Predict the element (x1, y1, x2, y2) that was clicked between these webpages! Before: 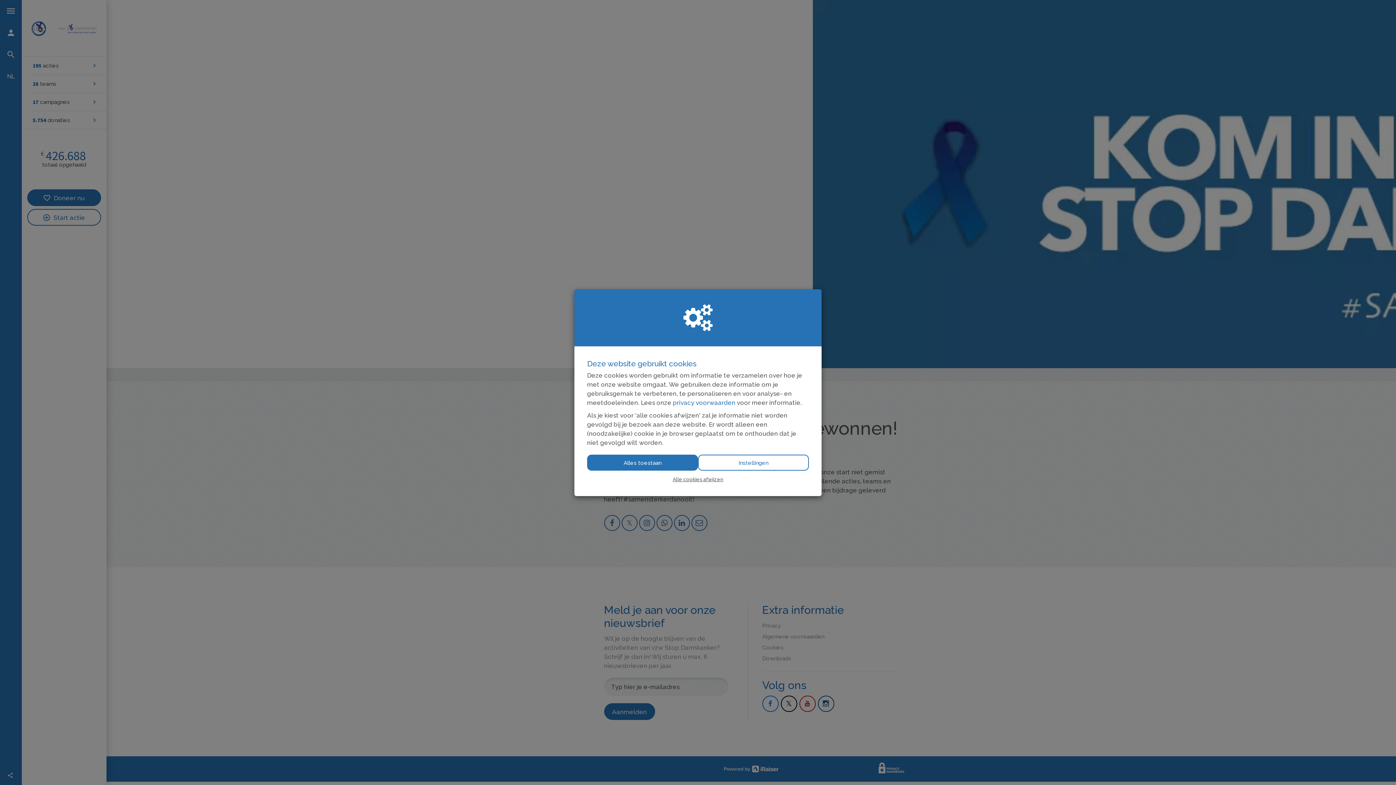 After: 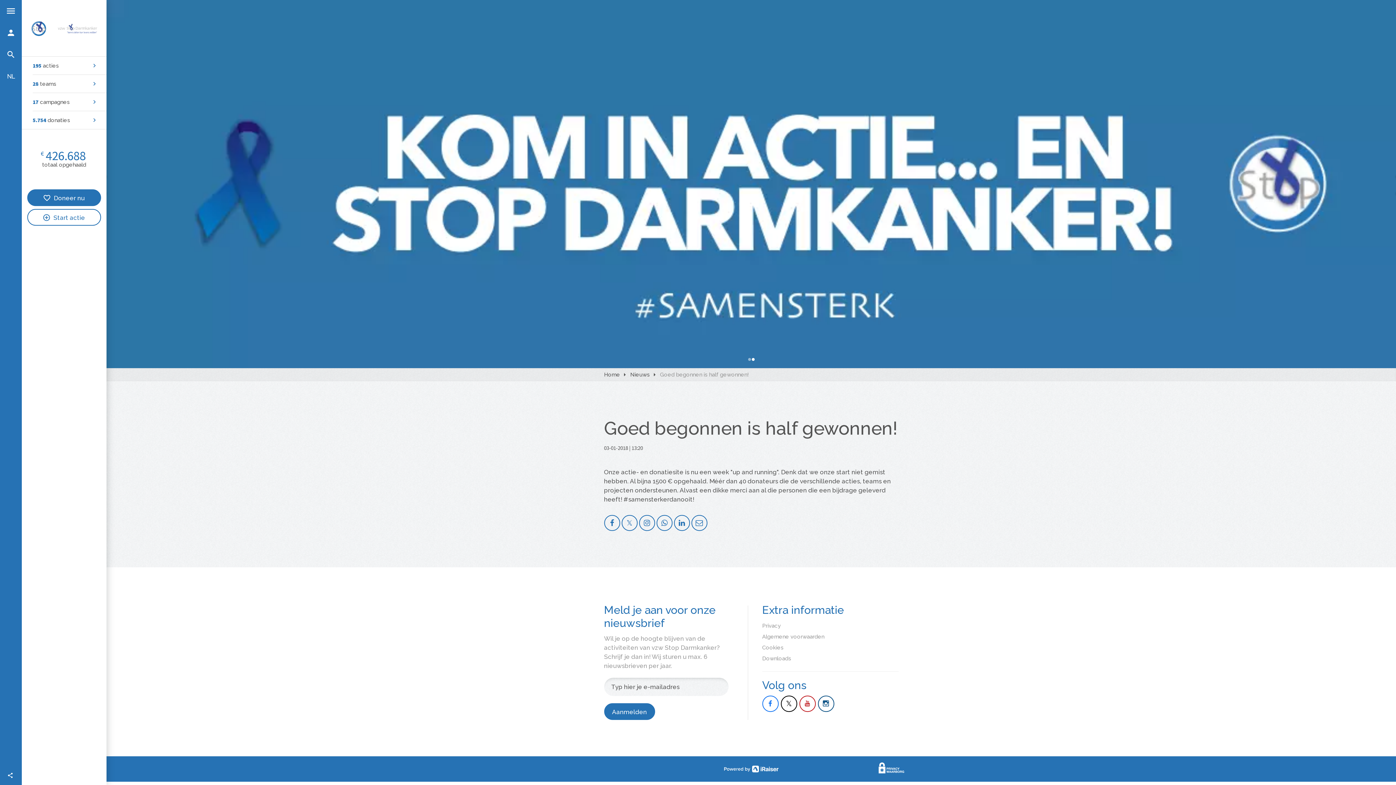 Action: label: Alles toestaan bbox: (587, 454, 698, 470)